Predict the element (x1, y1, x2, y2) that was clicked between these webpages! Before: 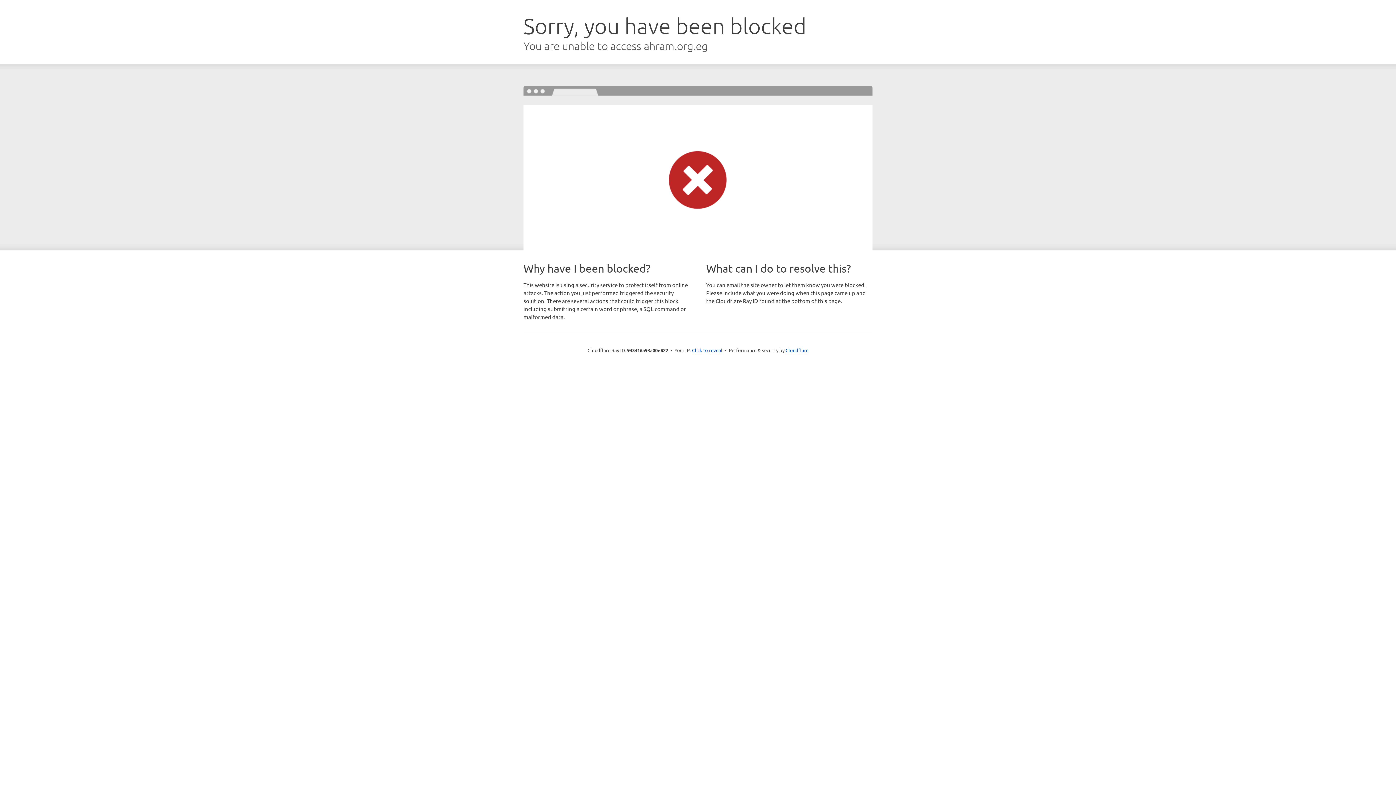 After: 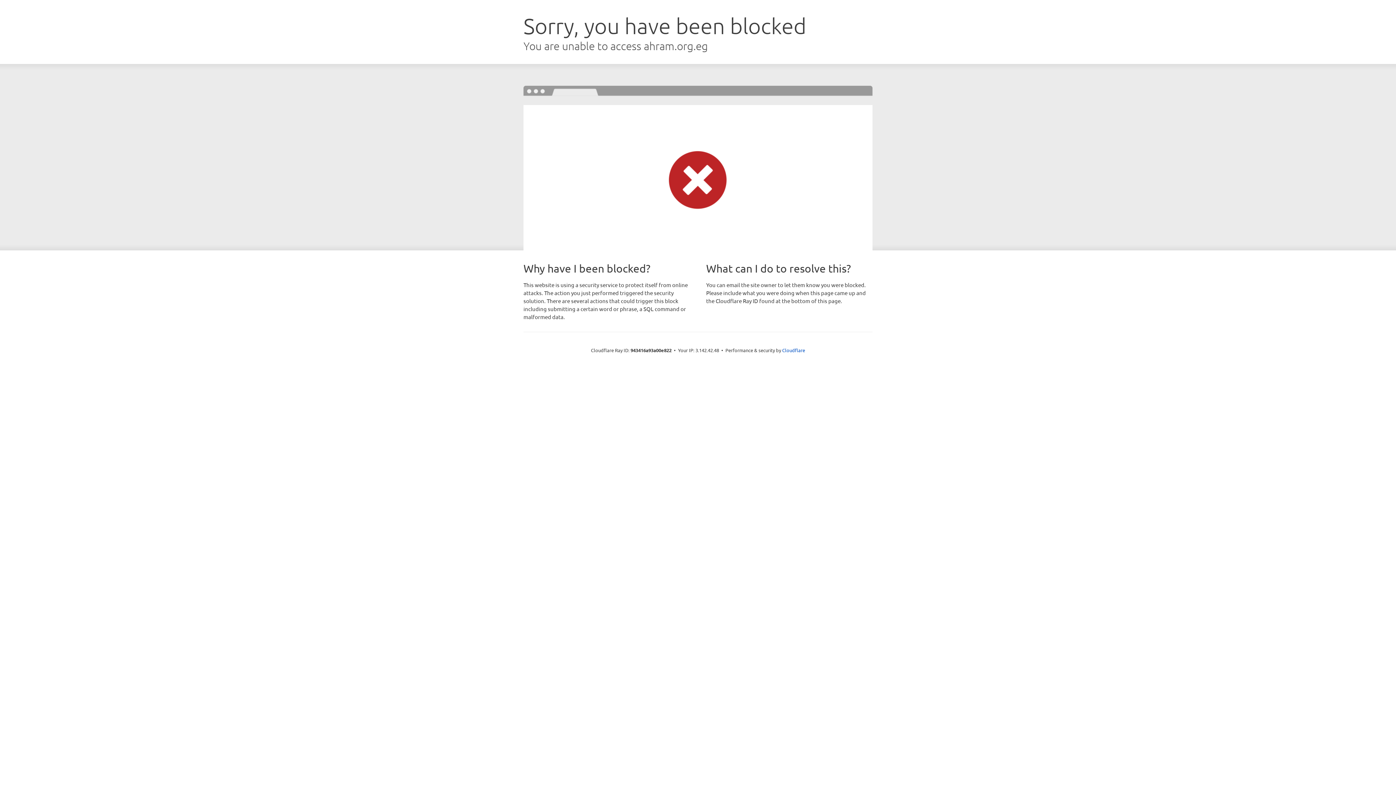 Action: bbox: (692, 346, 722, 353) label: Click to reveal